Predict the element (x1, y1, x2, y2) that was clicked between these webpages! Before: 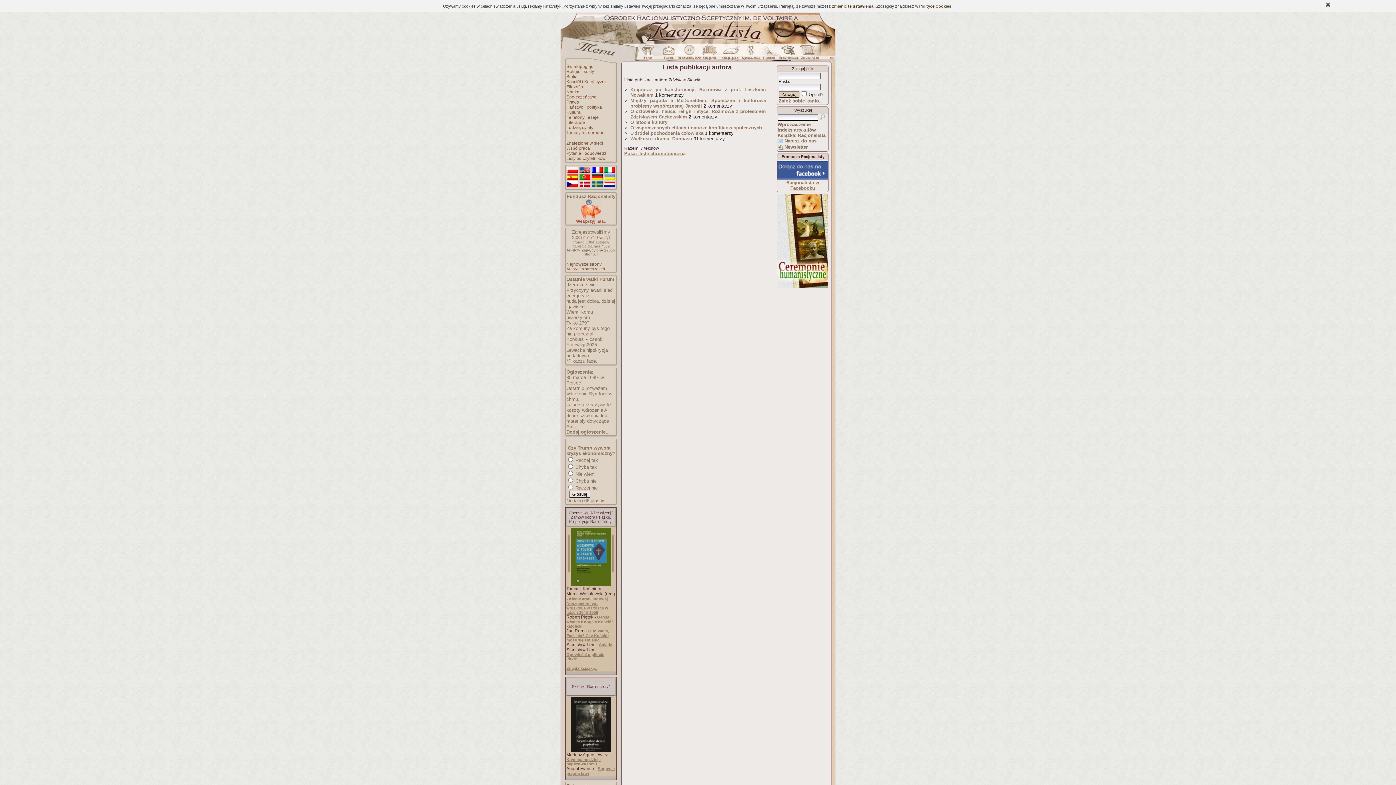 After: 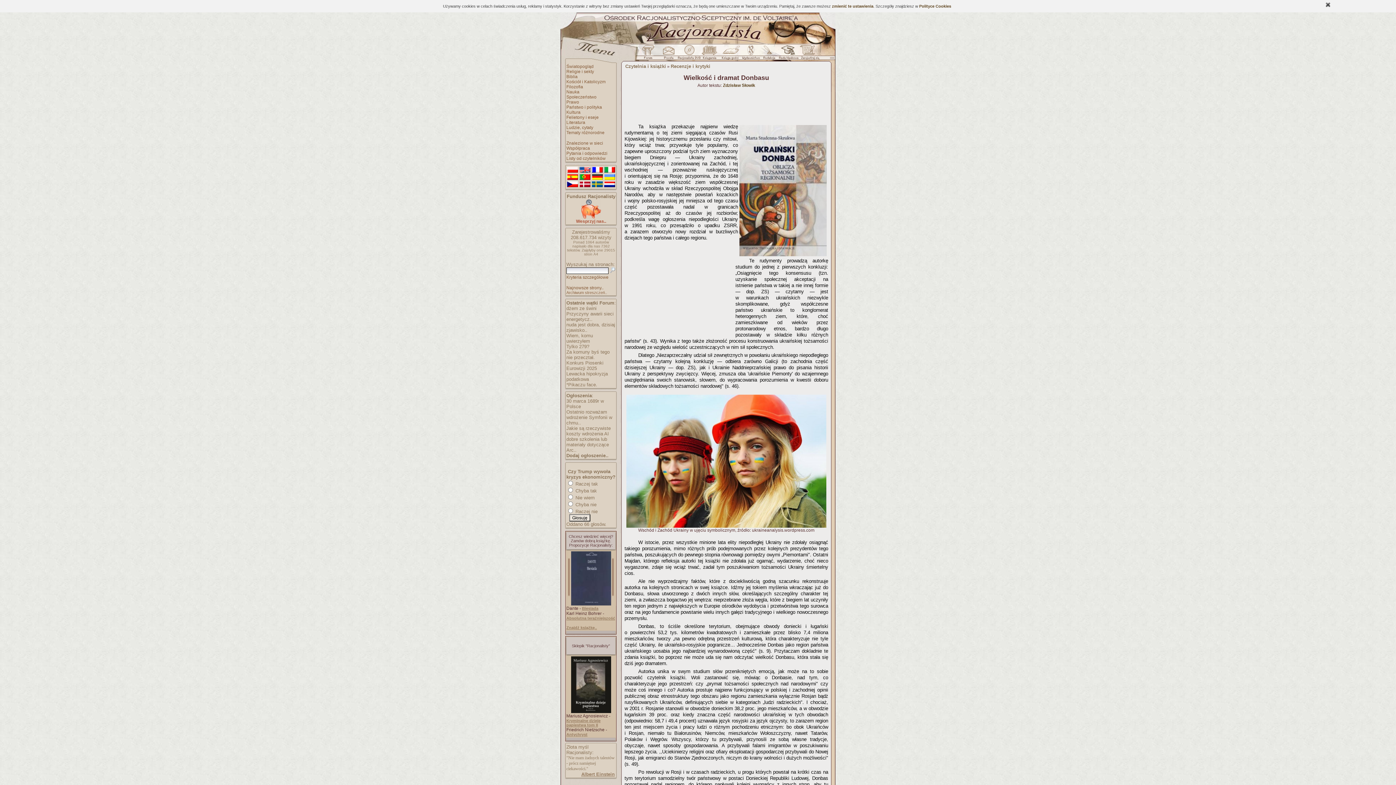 Action: label: Wielkość i dramat Donbasu bbox: (630, 136, 692, 141)